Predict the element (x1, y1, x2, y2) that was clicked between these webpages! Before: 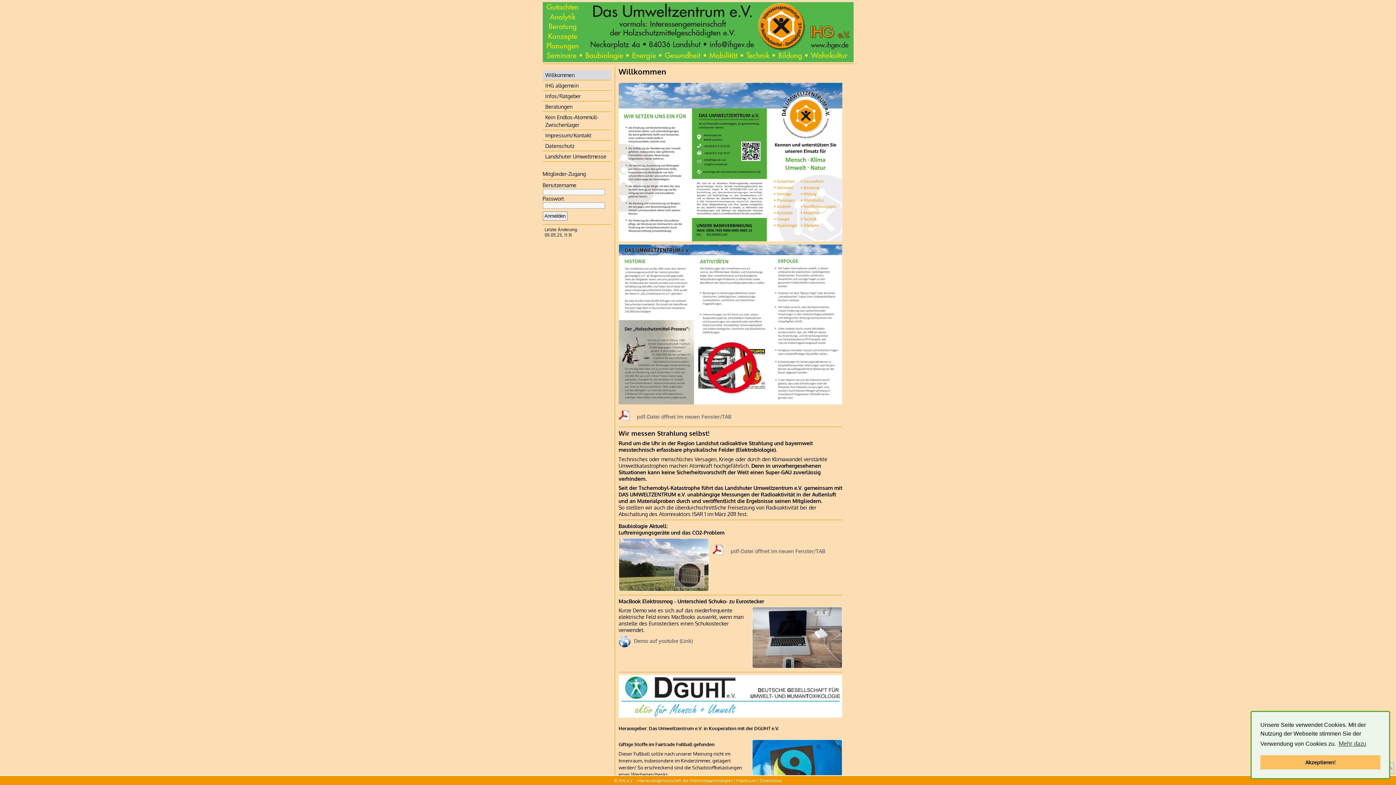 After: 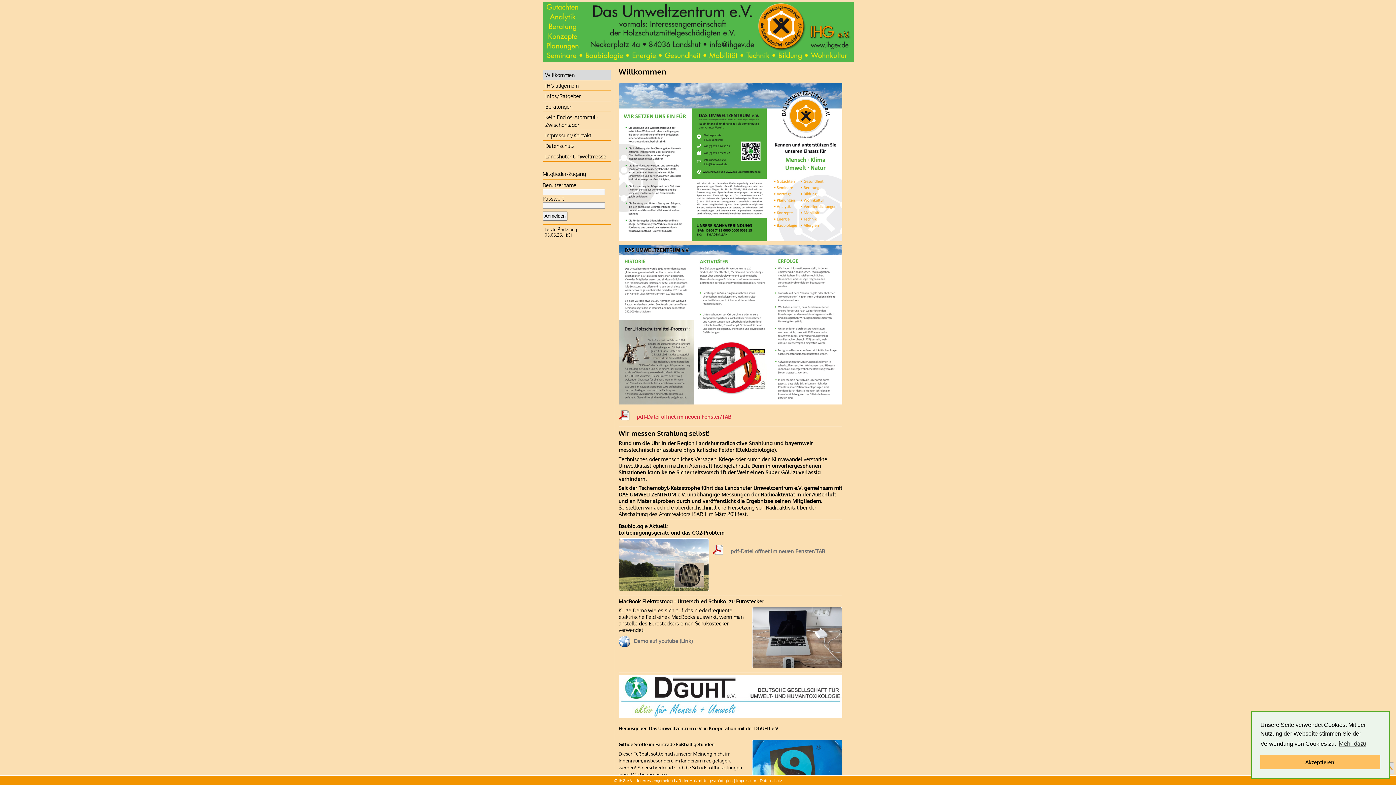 Action: label: pdf-Datei öffnet im neuen Fenster/TAB bbox: (618, 413, 731, 420)